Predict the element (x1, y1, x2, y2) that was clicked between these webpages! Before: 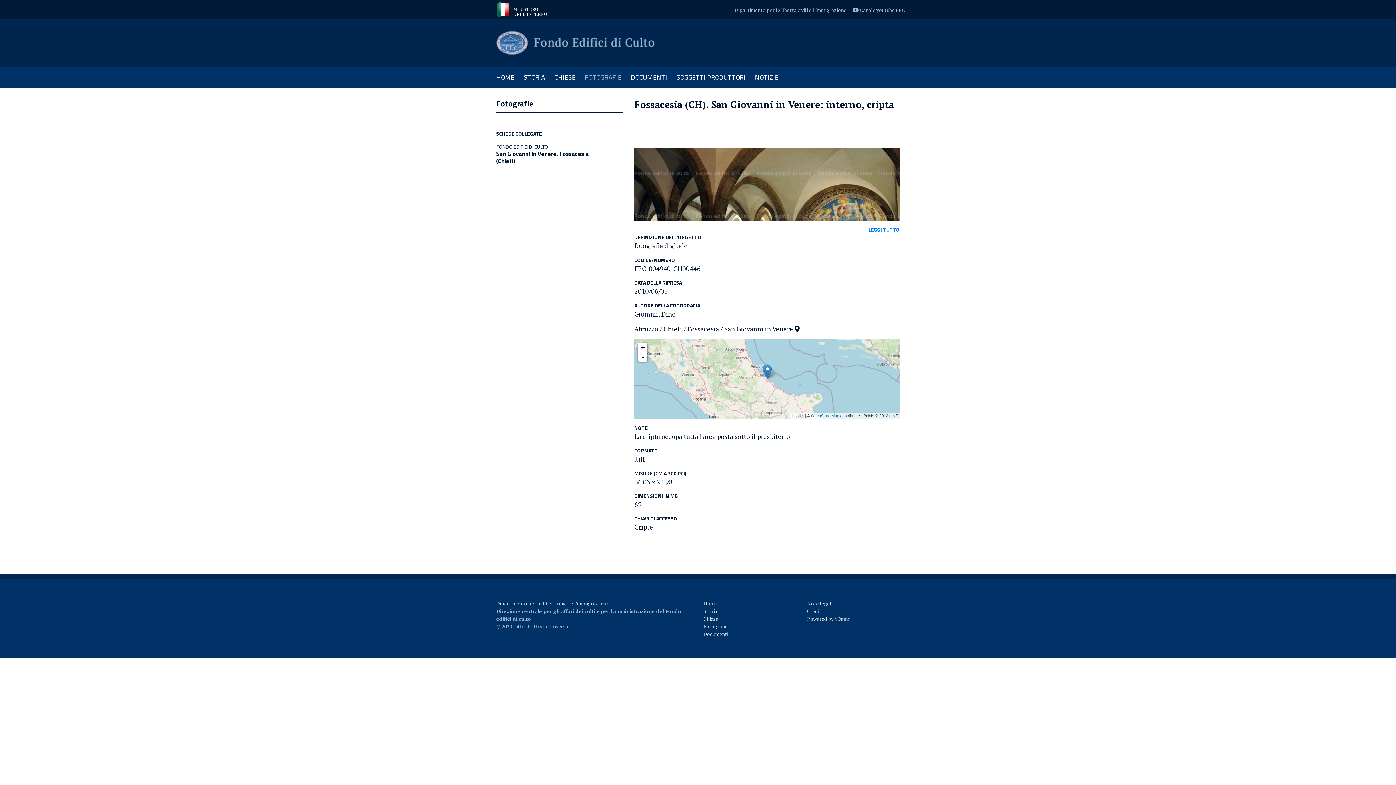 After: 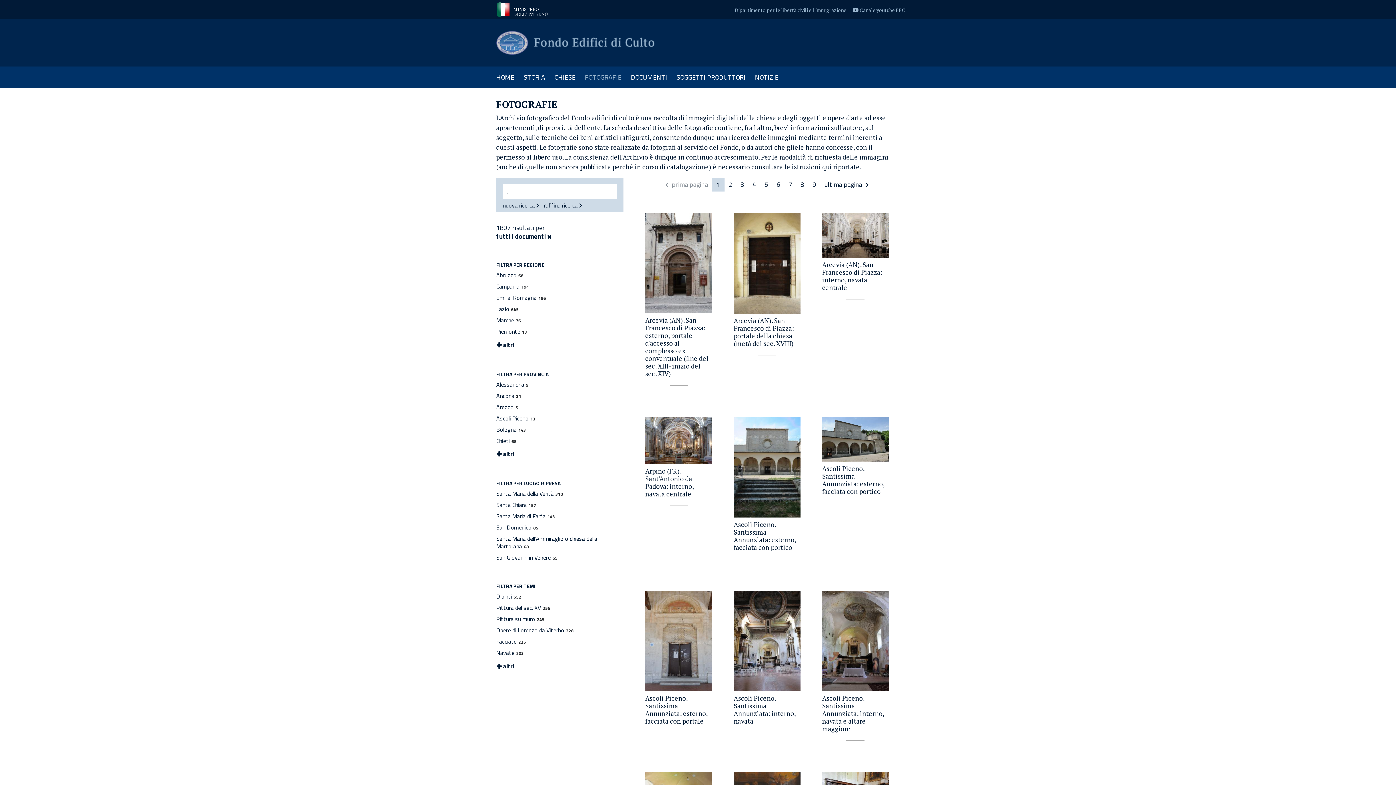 Action: label: FOTOGRAFIE bbox: (580, 69, 626, 85)